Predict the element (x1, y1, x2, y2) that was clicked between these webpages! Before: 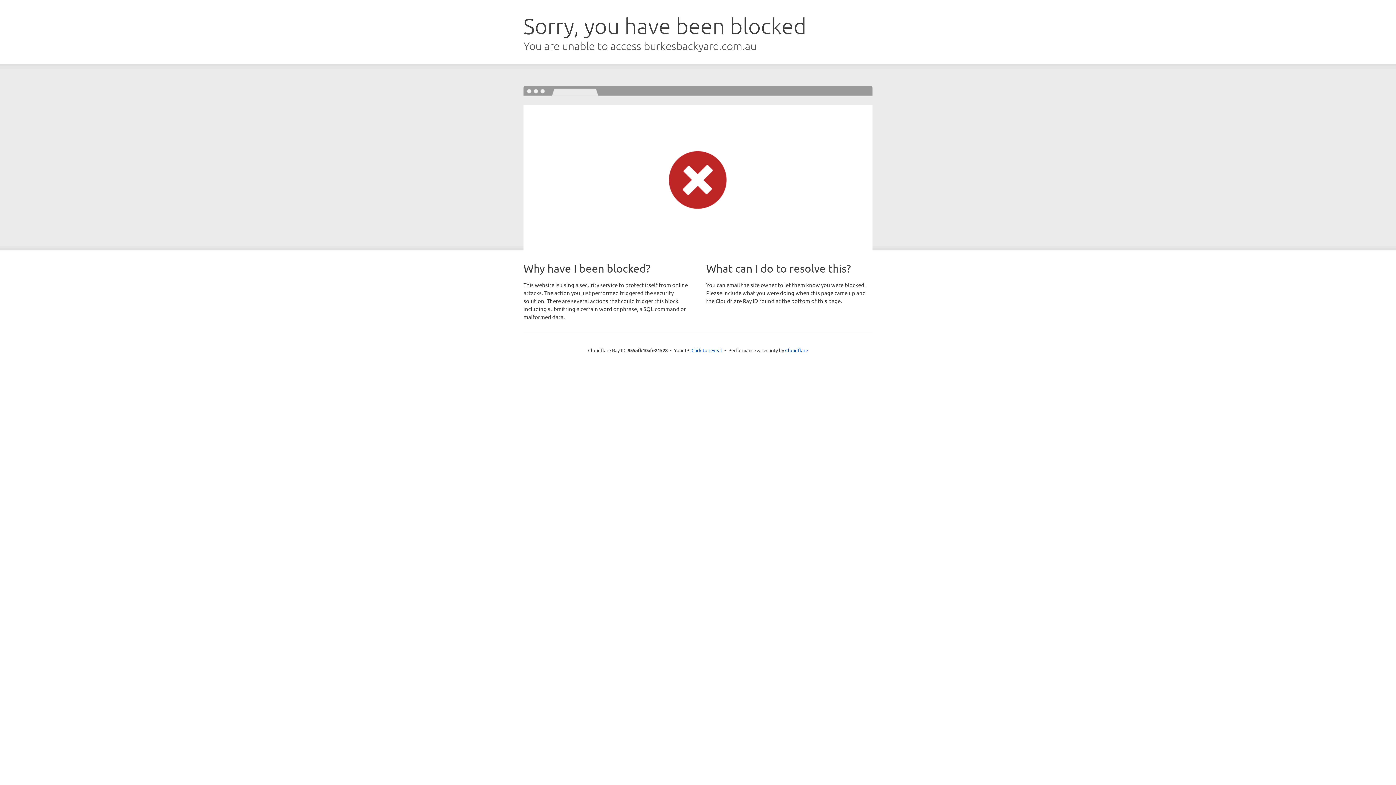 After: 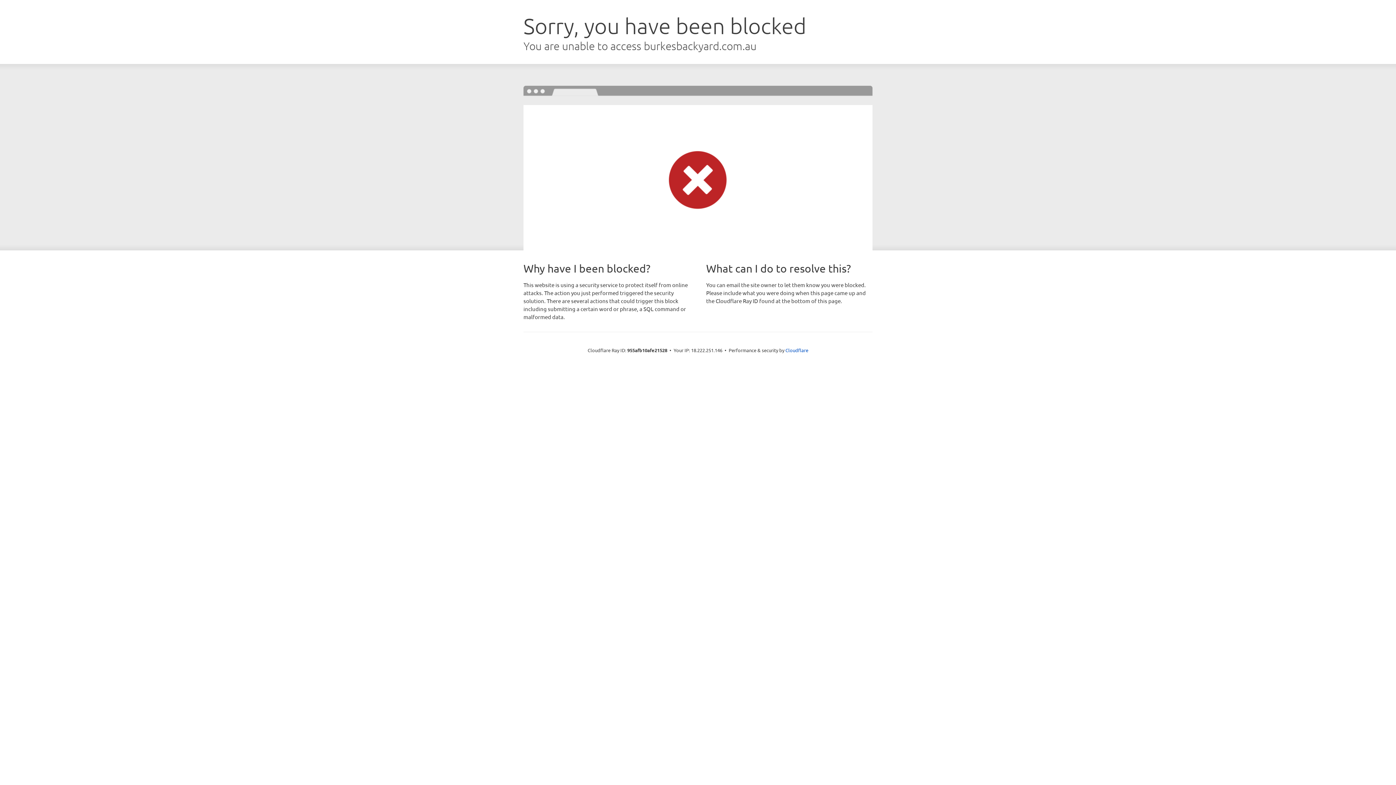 Action: label: Click to reveal bbox: (691, 346, 722, 353)